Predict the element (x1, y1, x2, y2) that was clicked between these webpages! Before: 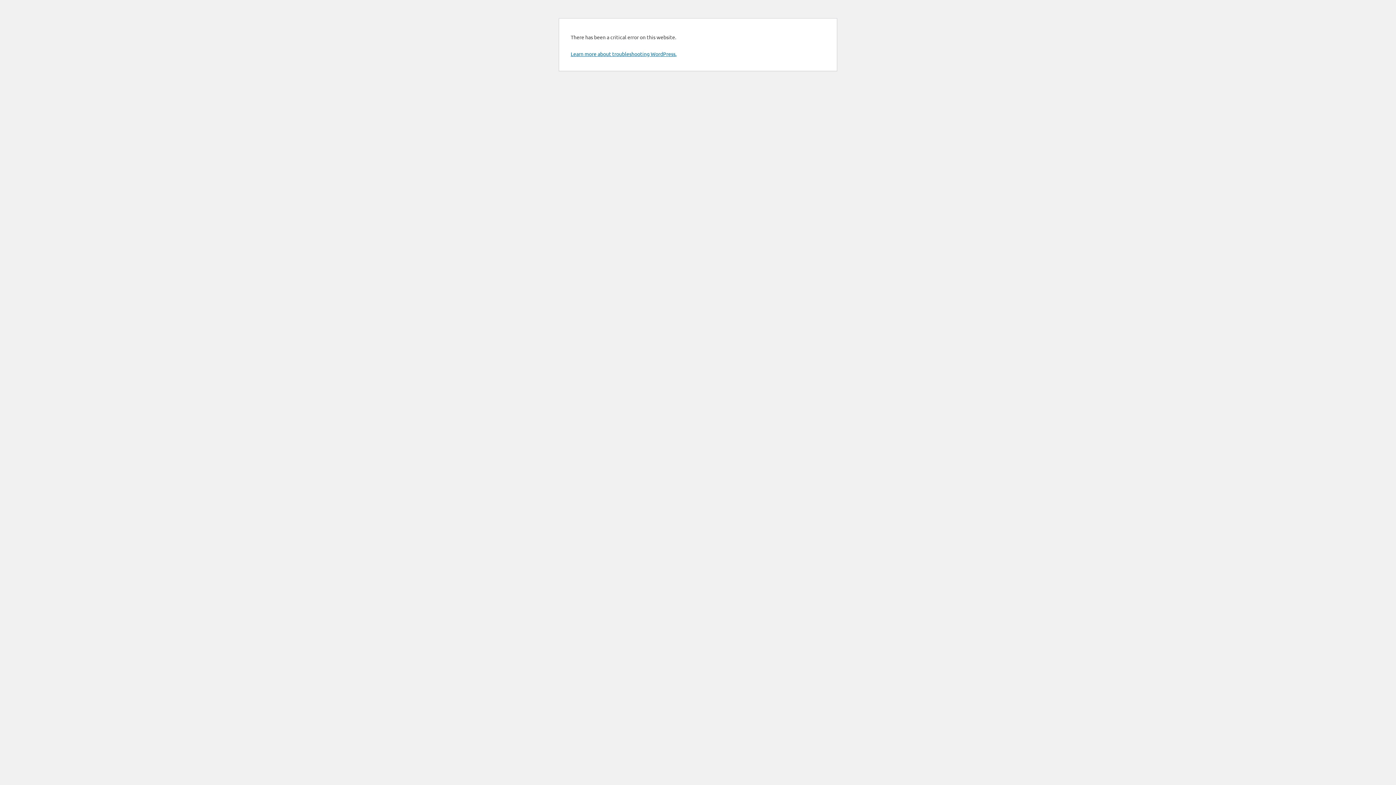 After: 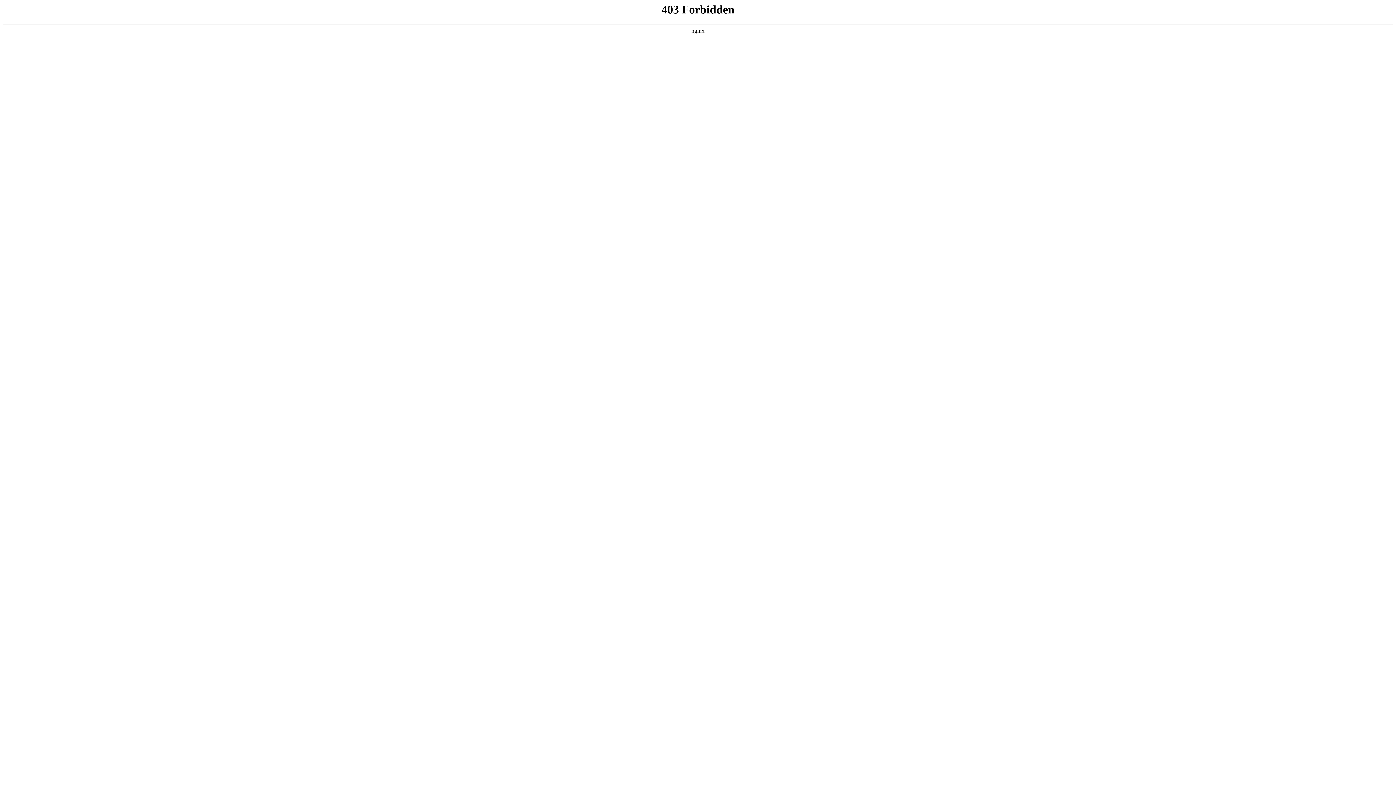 Action: label: Learn more about troubleshooting WordPress. bbox: (570, 50, 676, 57)